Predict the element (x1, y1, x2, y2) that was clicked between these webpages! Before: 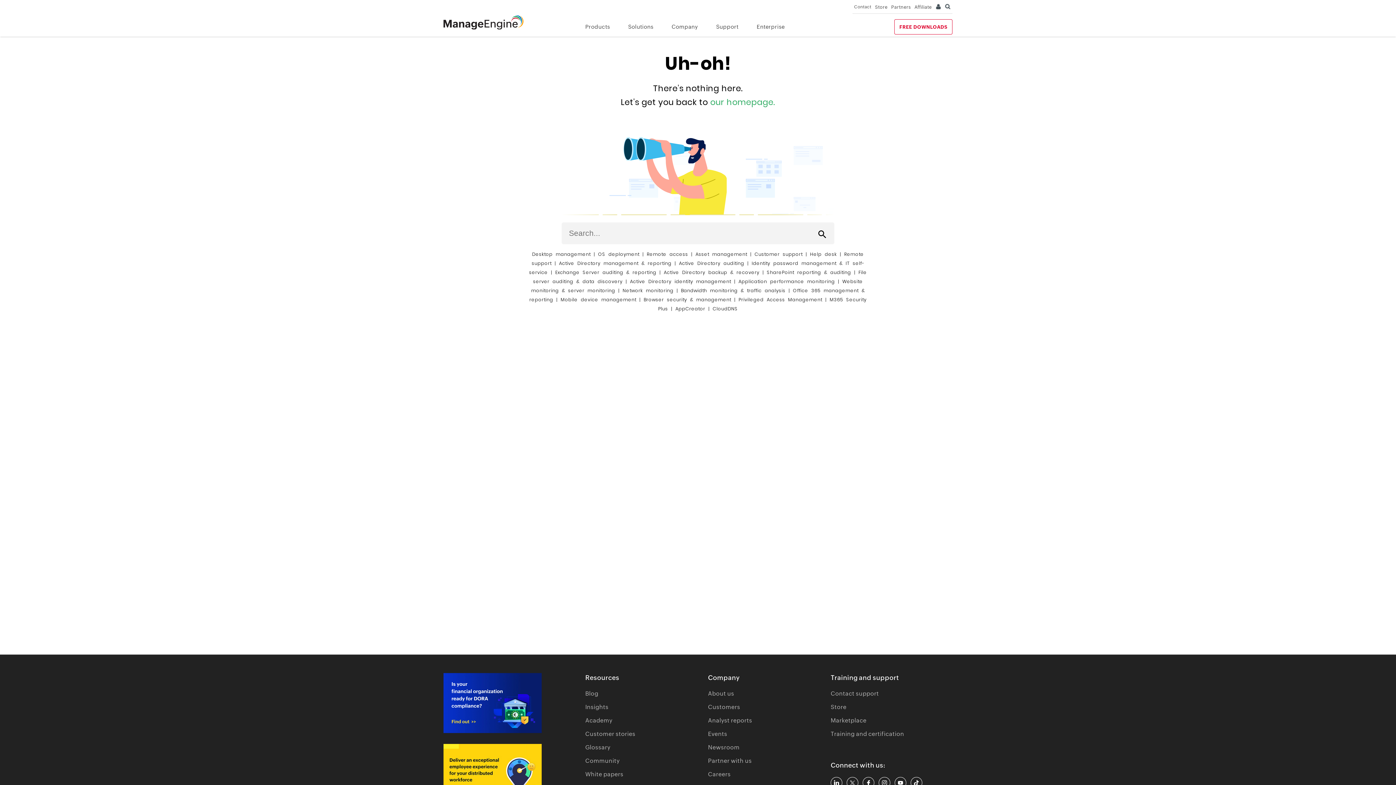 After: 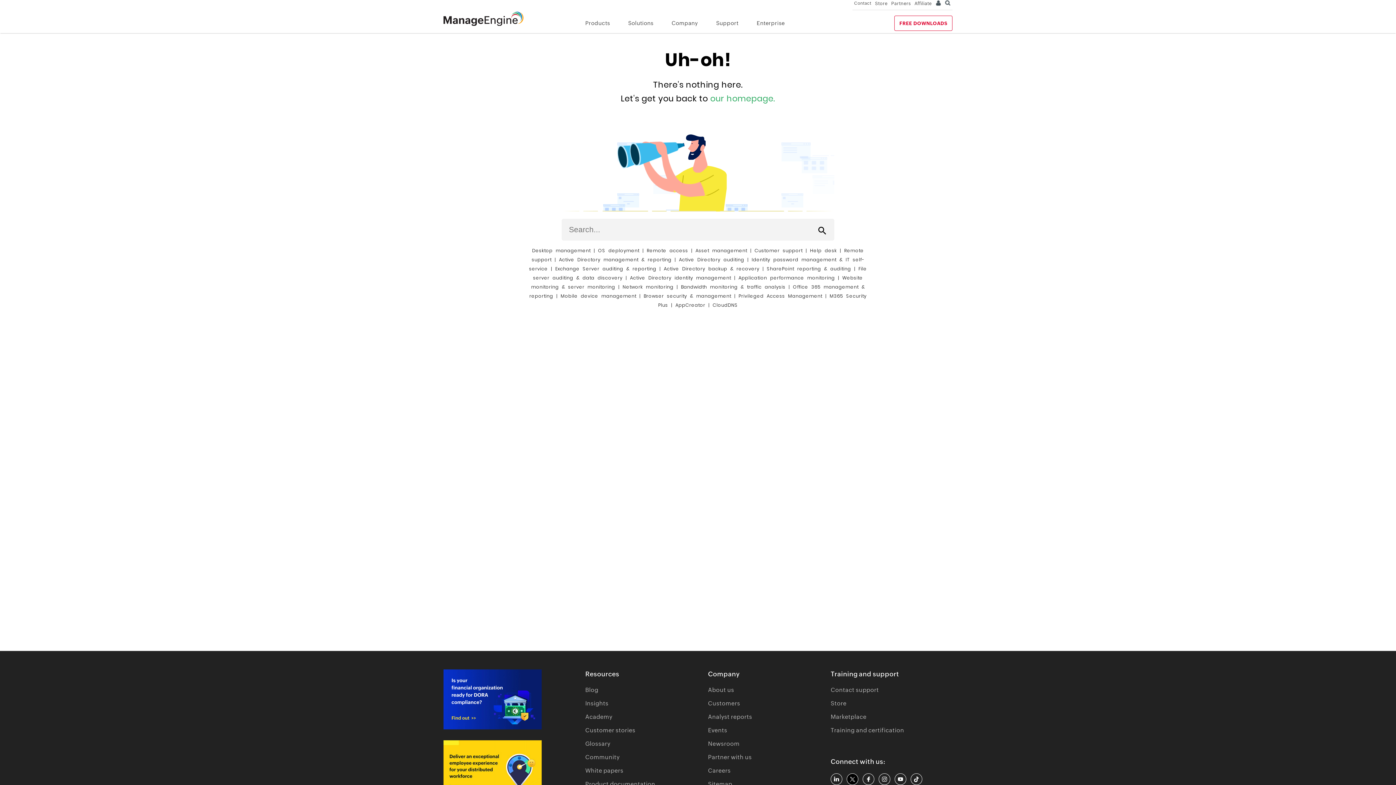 Action: bbox: (846, 777, 858, 789) label:  